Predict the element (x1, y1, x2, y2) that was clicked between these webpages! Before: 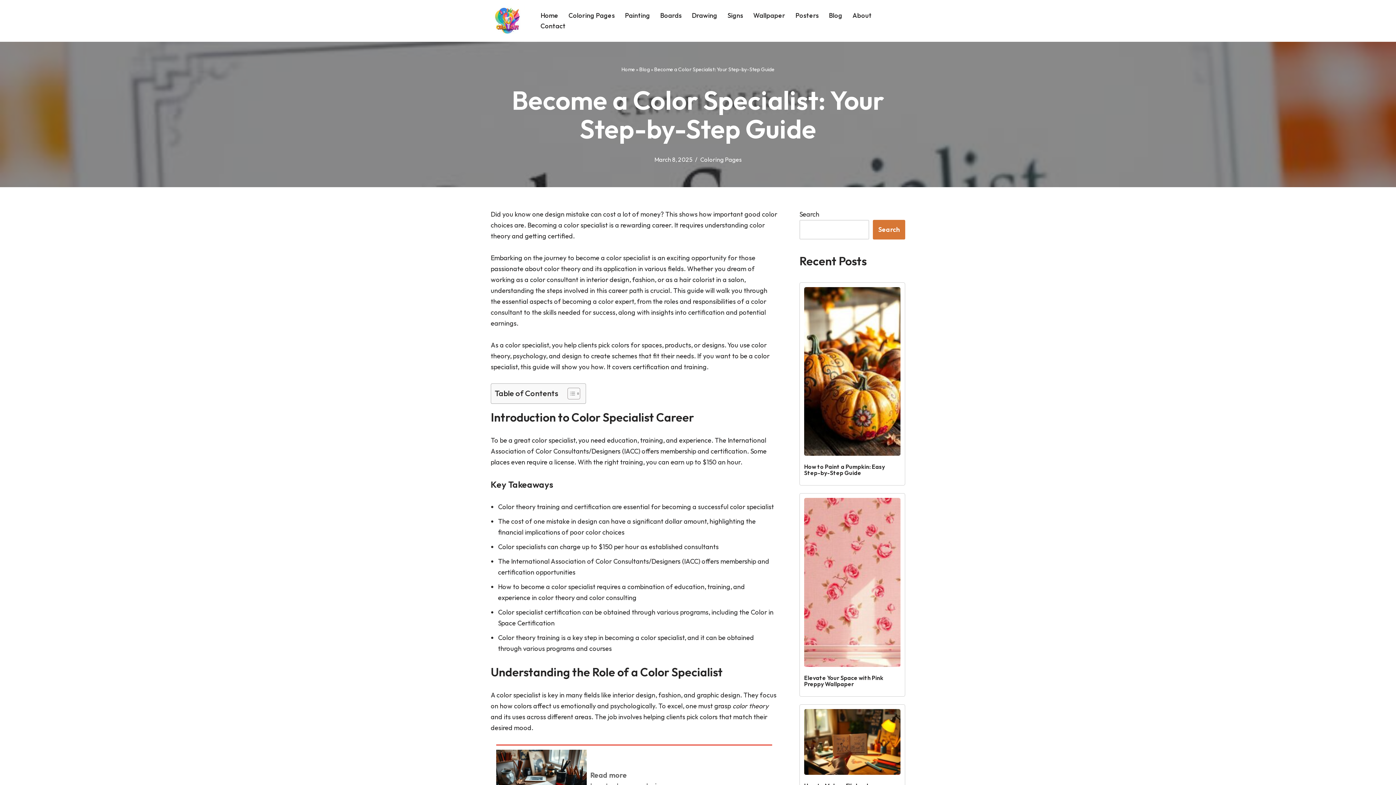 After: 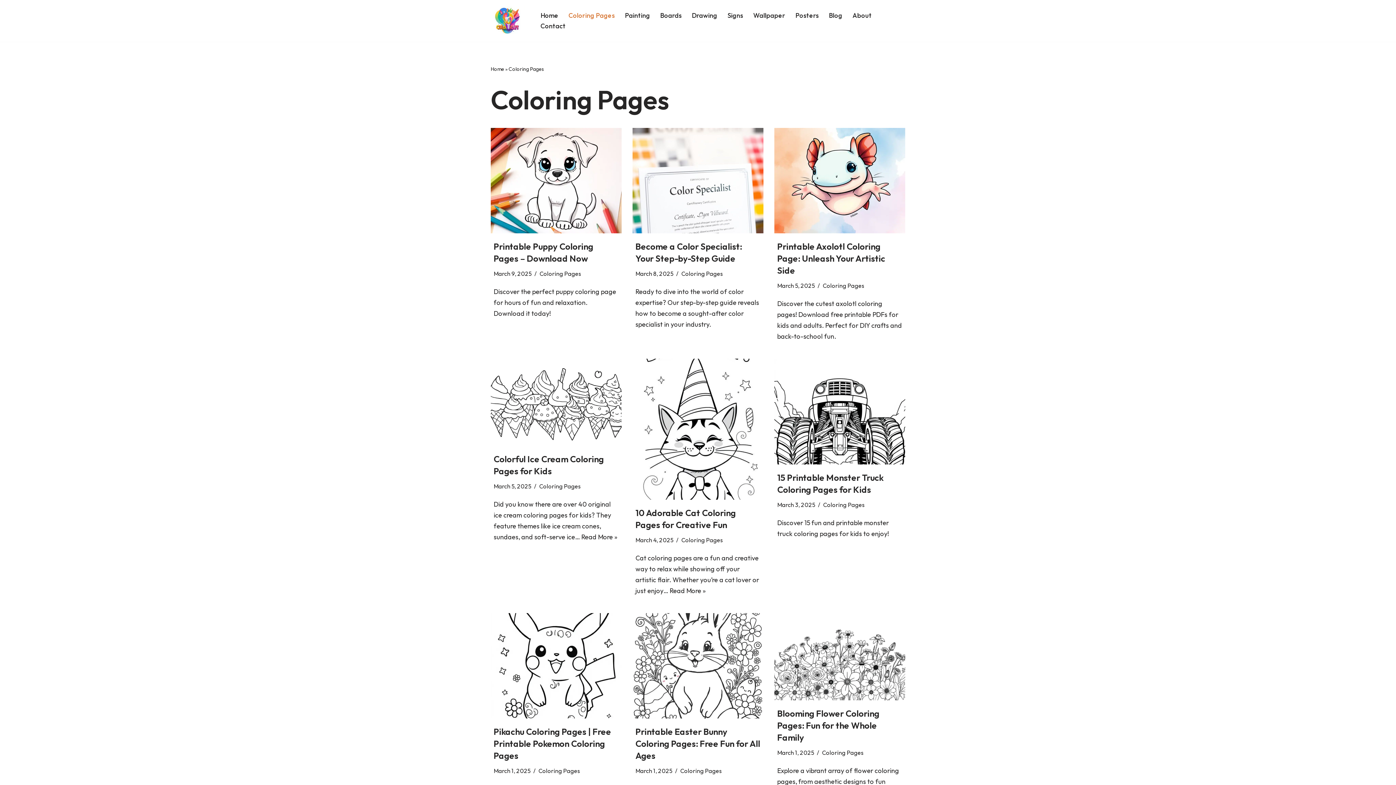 Action: label: Coloring Pages bbox: (568, 10, 614, 20)